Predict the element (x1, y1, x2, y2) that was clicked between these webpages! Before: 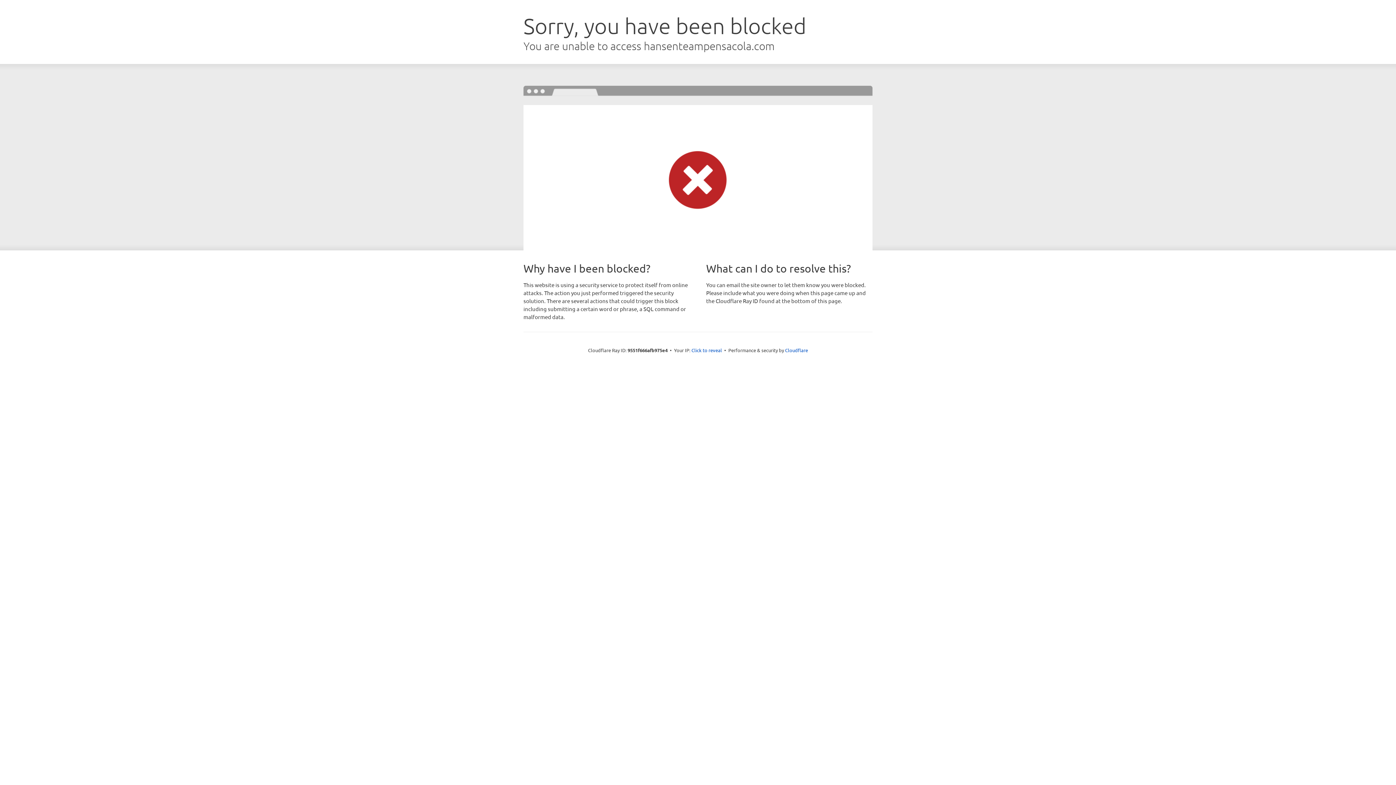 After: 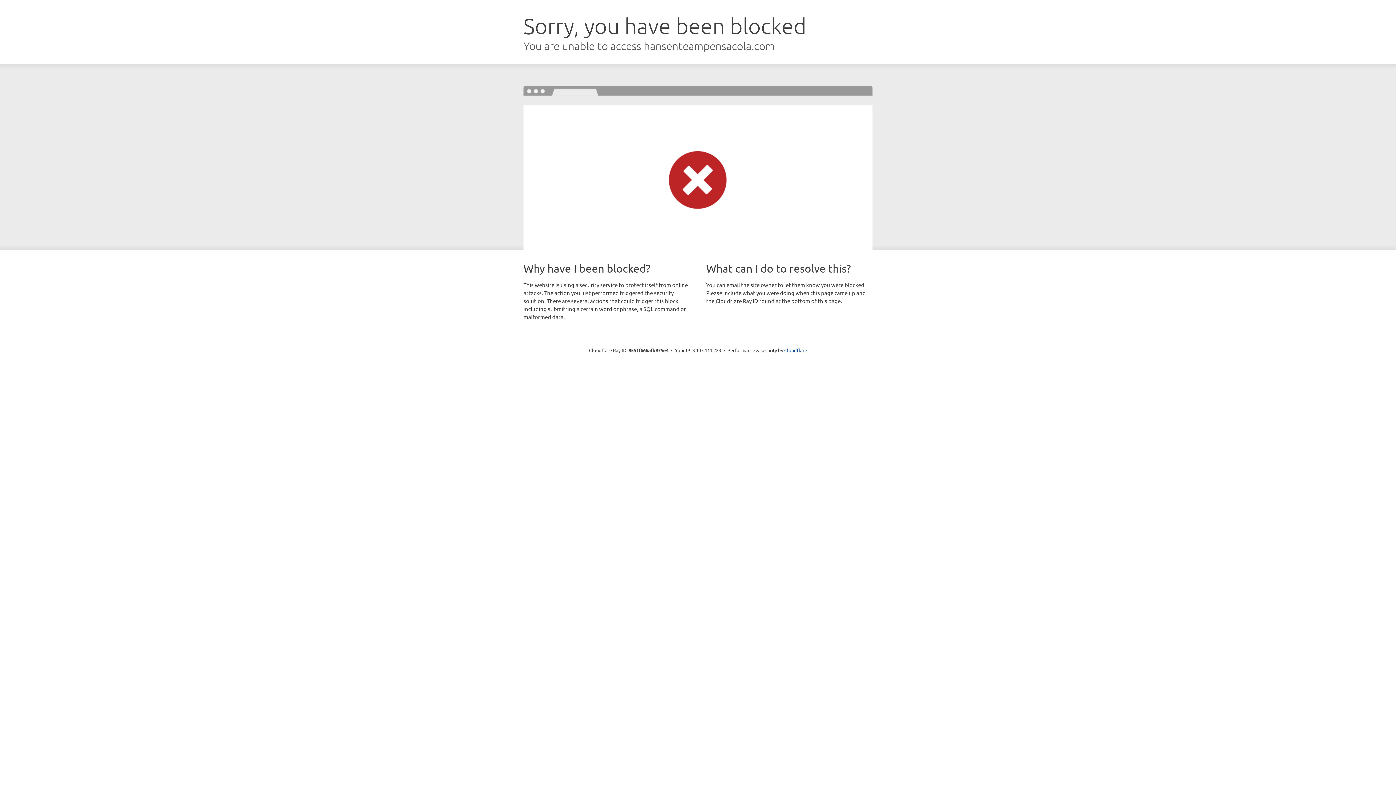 Action: label: Click to reveal bbox: (691, 346, 722, 353)